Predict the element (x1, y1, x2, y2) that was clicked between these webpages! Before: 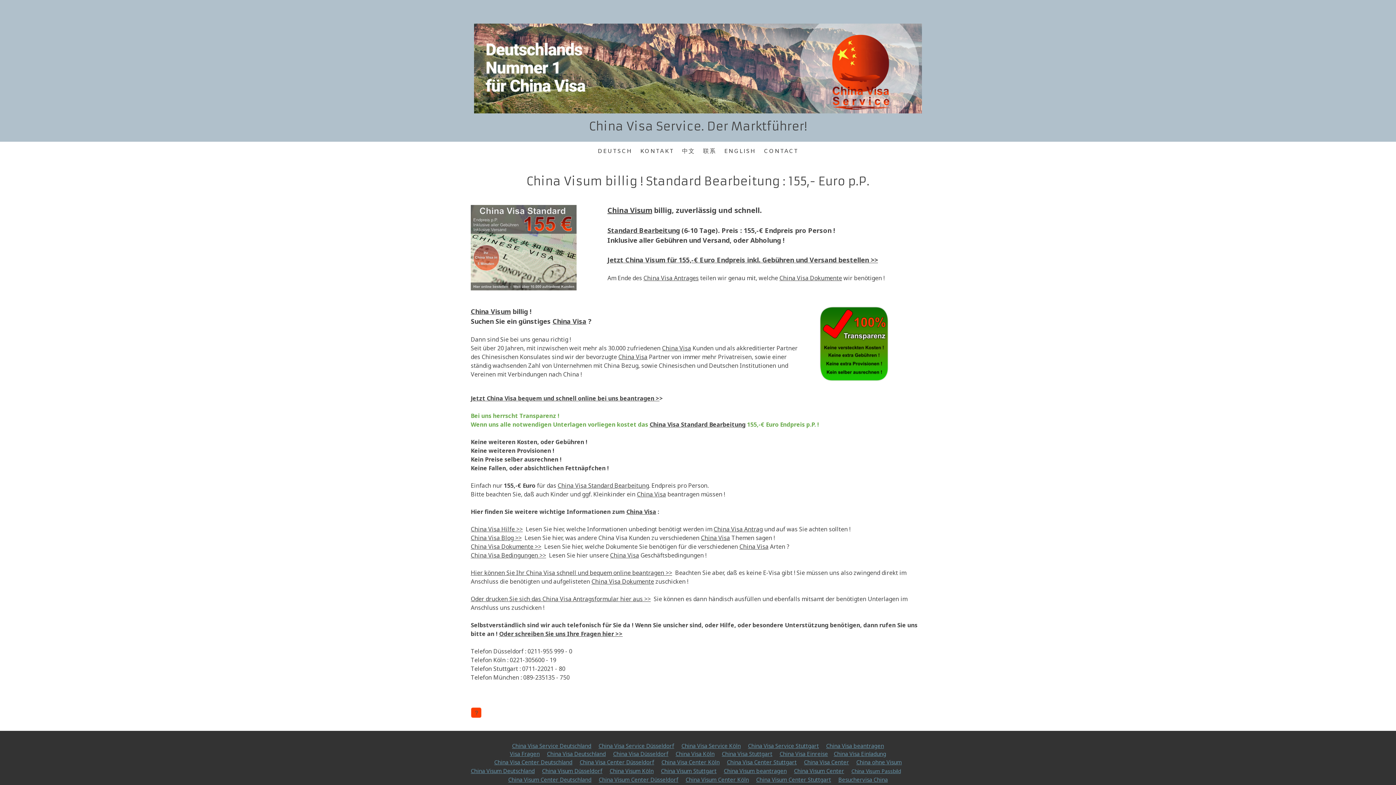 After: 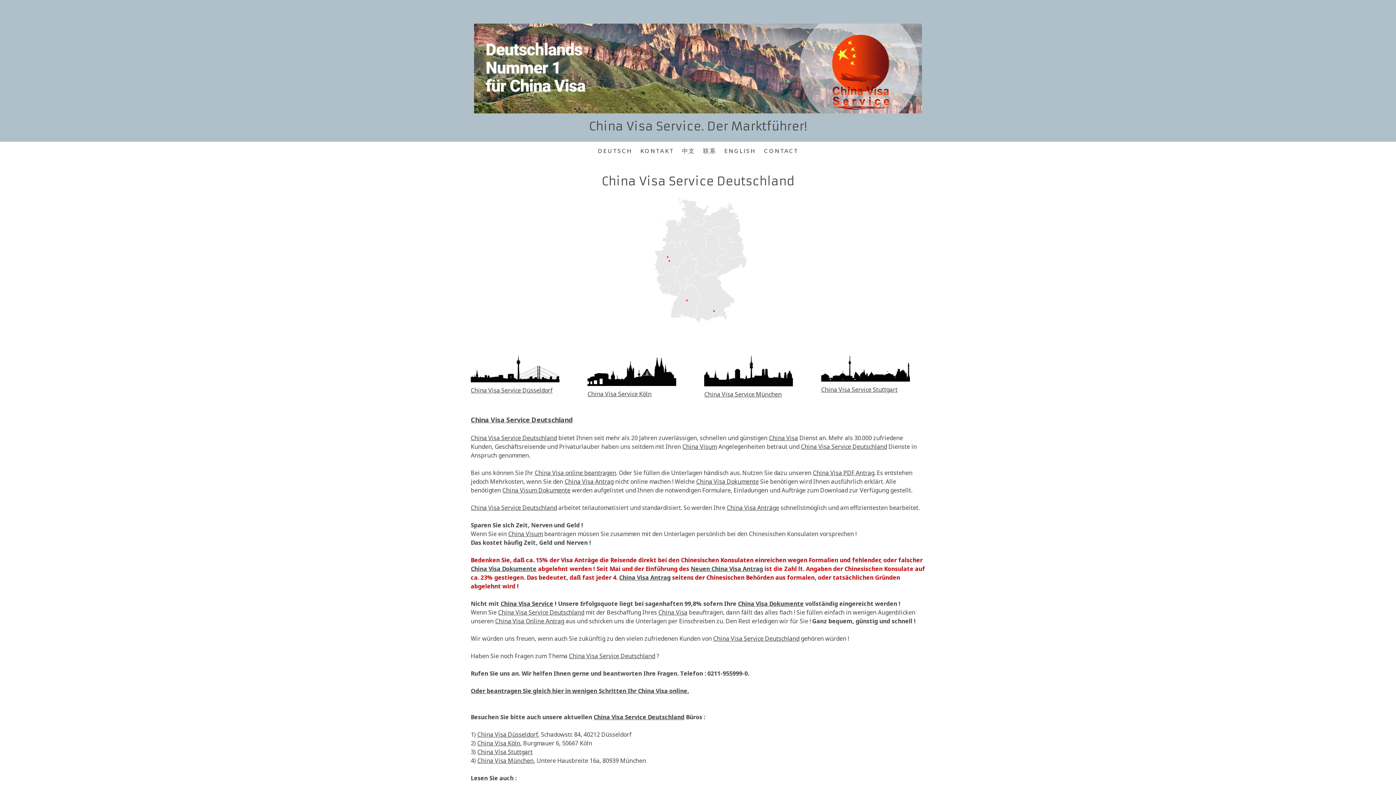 Action: bbox: (512, 742, 591, 749) label: China Visa Service Deutschland